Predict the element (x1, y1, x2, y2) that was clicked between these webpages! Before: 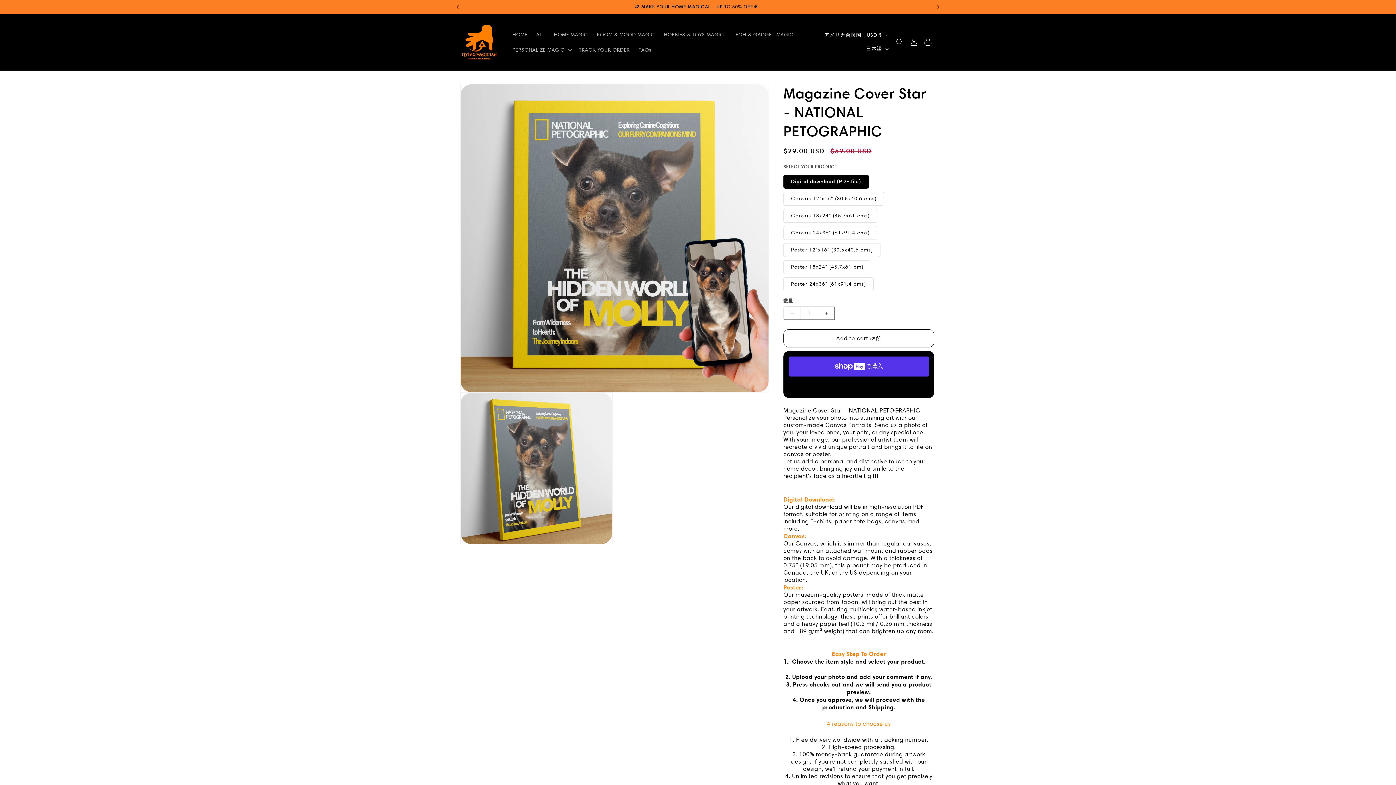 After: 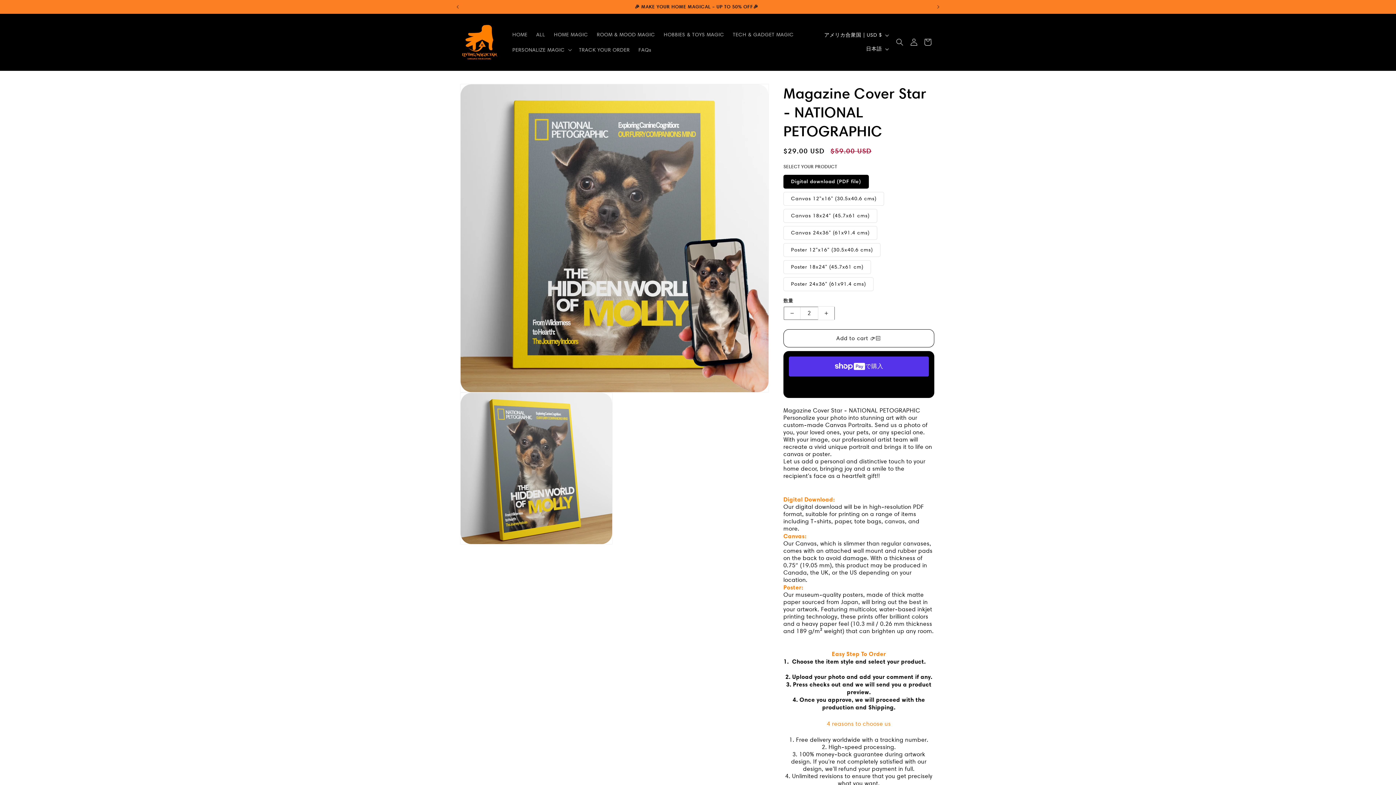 Action: bbox: (818, 306, 834, 319) label: Magazine Cover Star - NATIONAL PETOGRAPHICの数量を増やす